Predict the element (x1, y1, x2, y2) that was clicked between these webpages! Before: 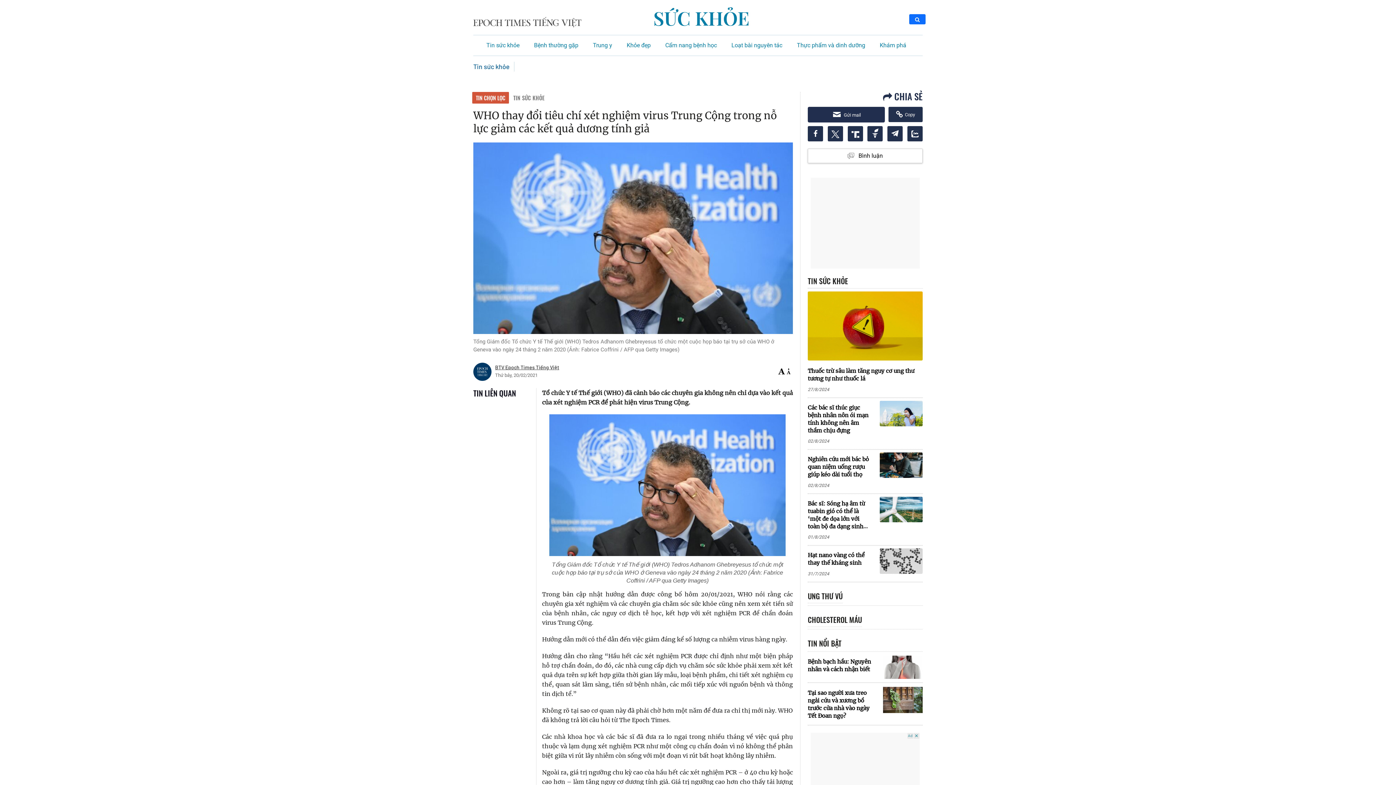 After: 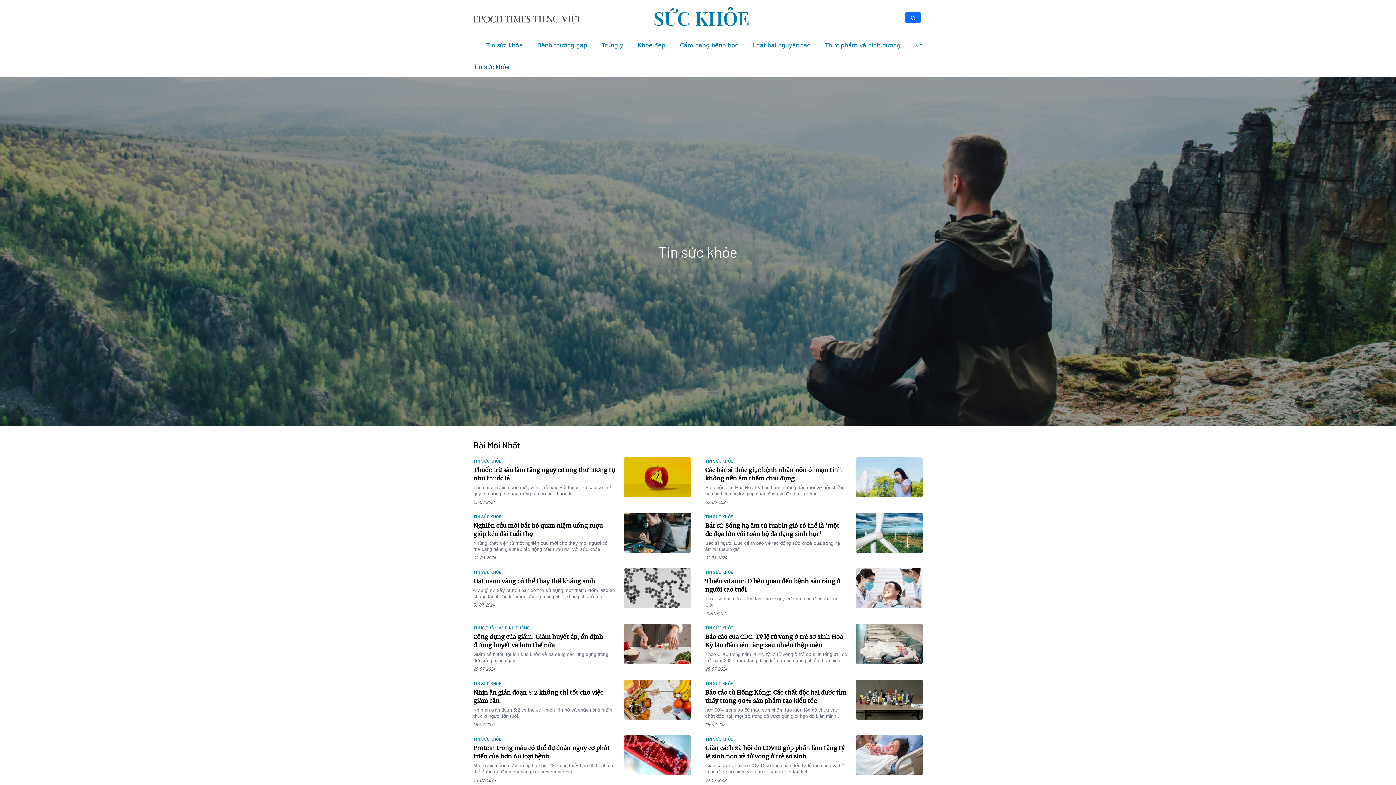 Action: label: TIN SỨC KHỎE bbox: (808, 275, 848, 286)